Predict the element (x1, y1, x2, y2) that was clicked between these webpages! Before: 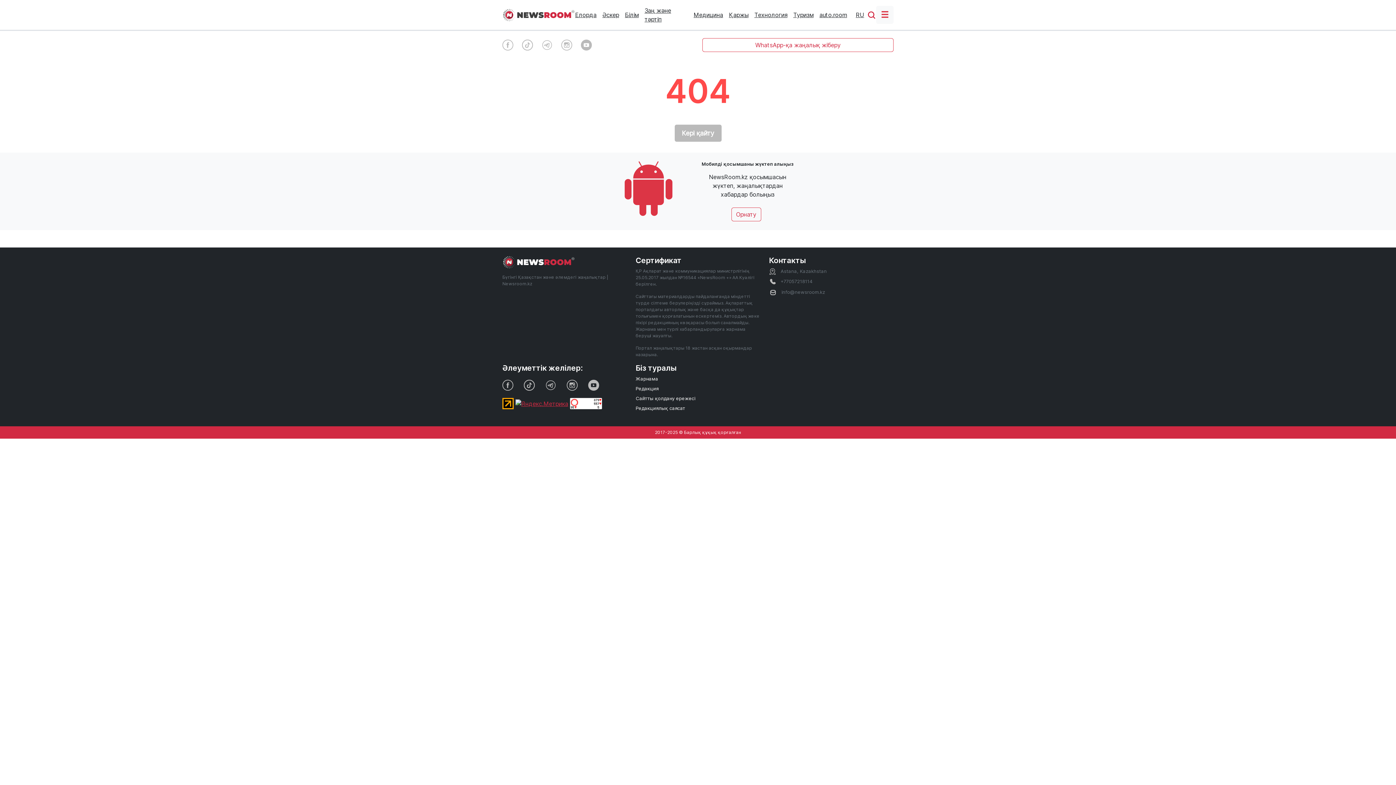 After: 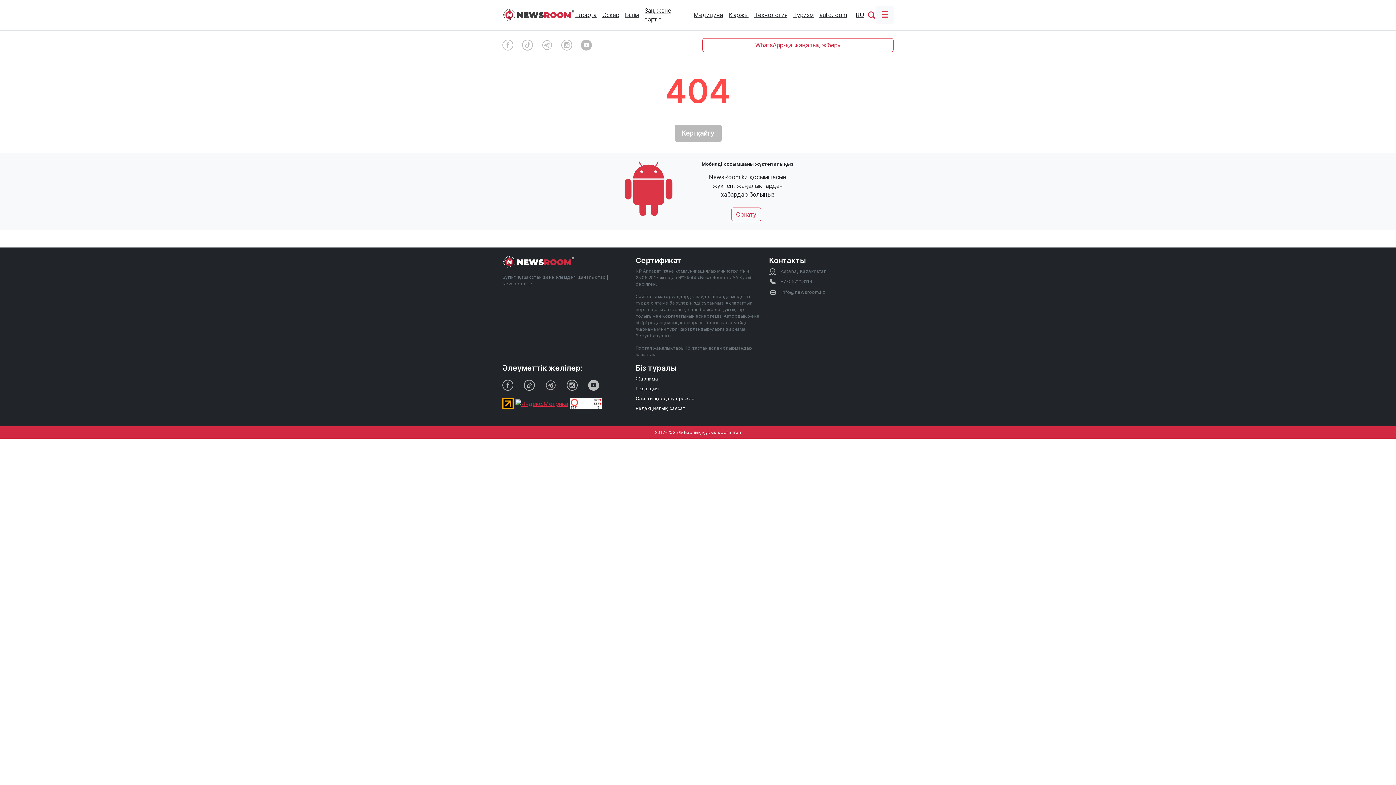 Action: label:   bbox: (524, 381, 539, 388)